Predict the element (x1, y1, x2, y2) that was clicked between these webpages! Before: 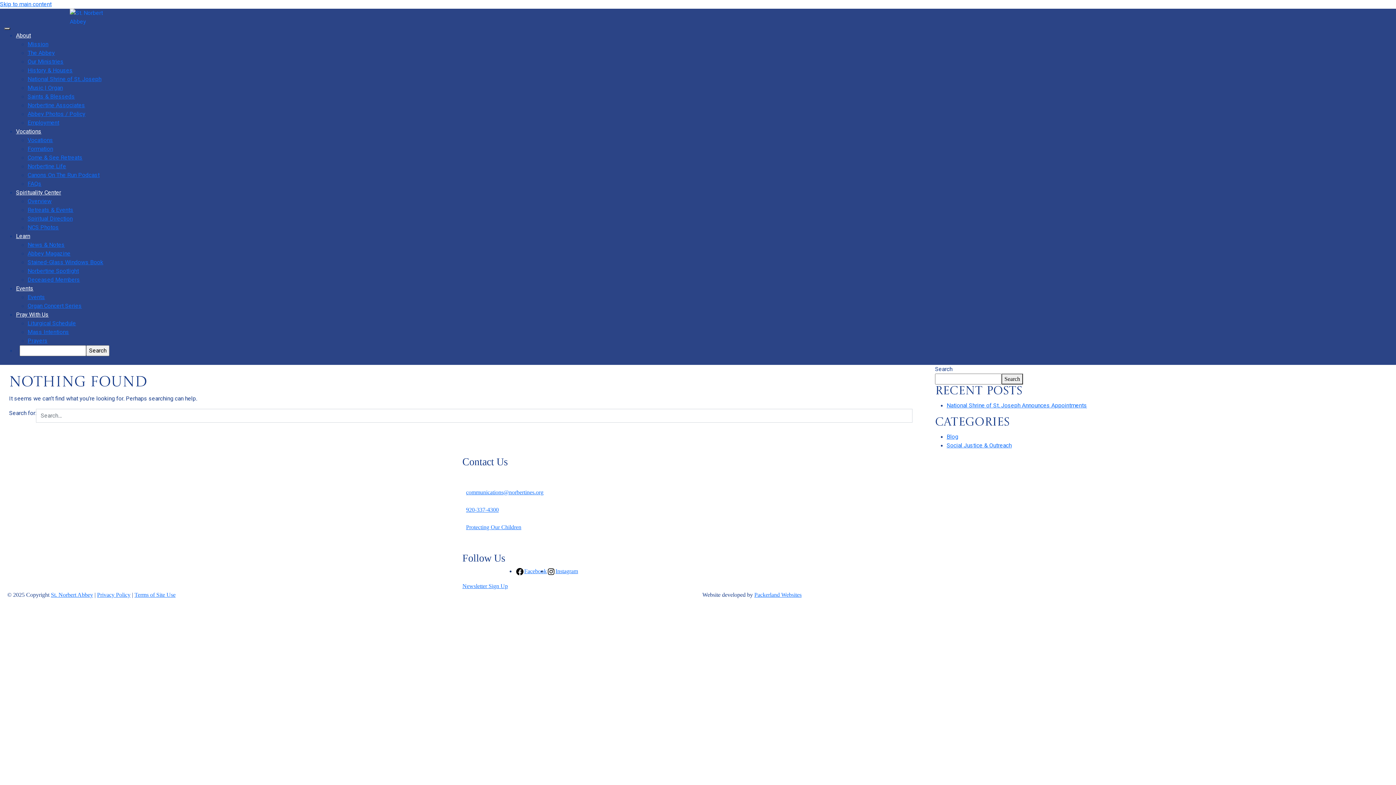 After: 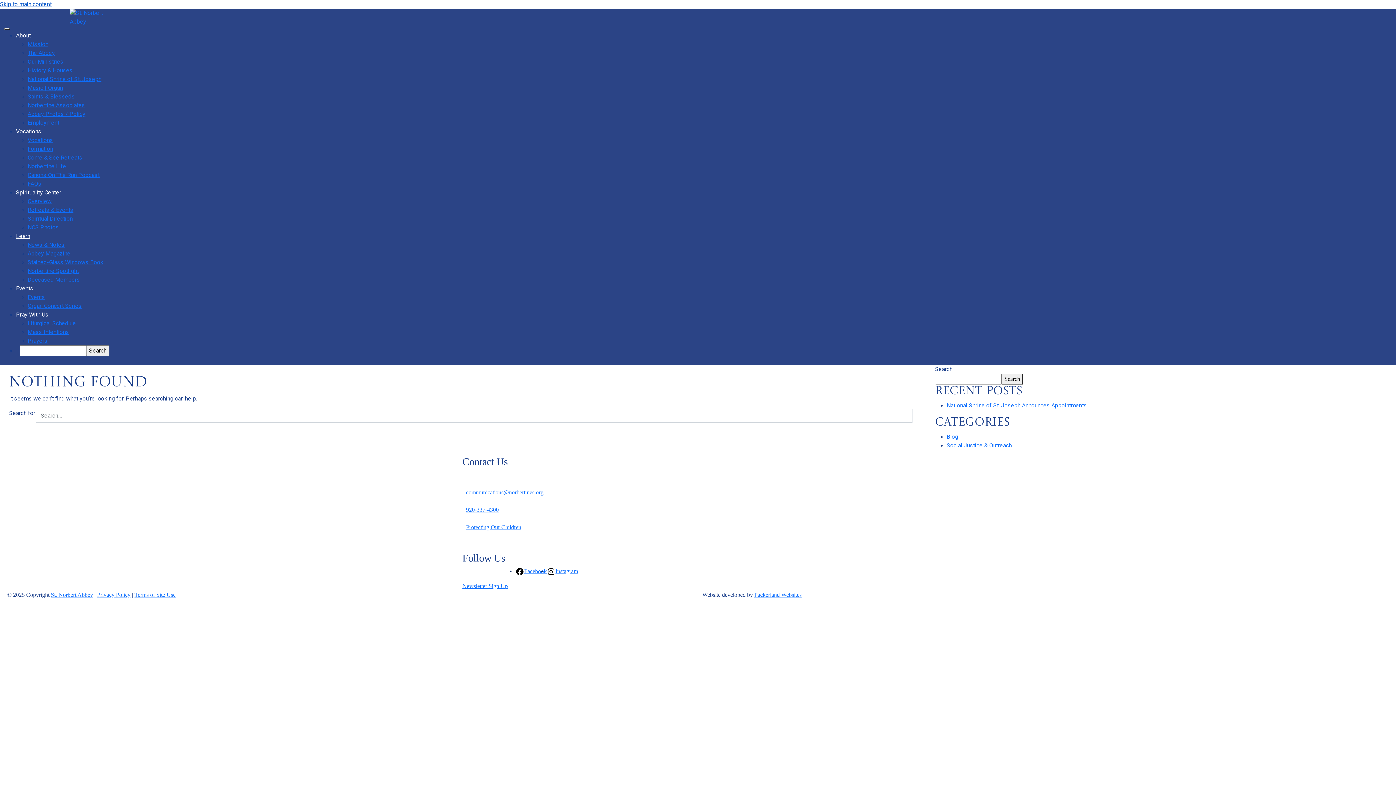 Action: label: Skip to main content bbox: (0, 0, 51, 7)